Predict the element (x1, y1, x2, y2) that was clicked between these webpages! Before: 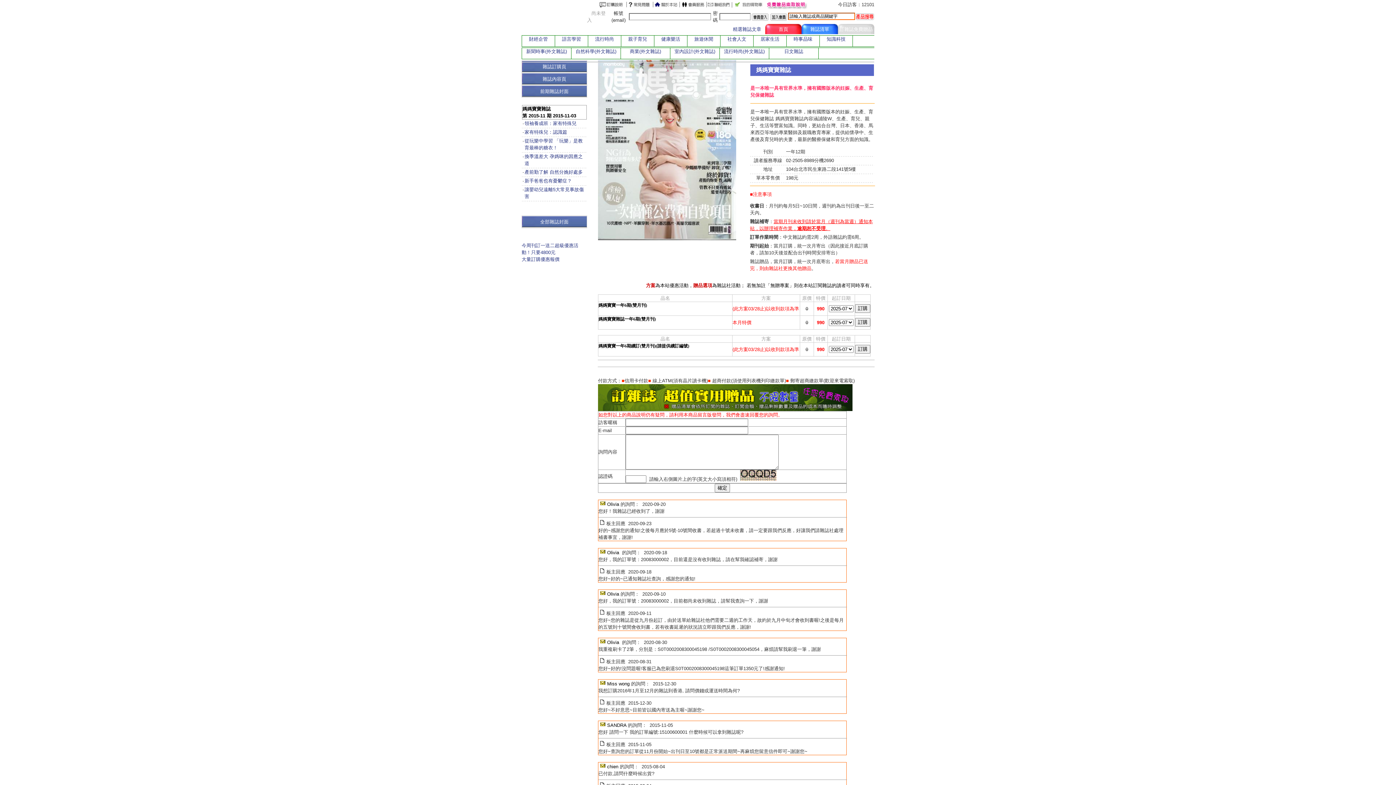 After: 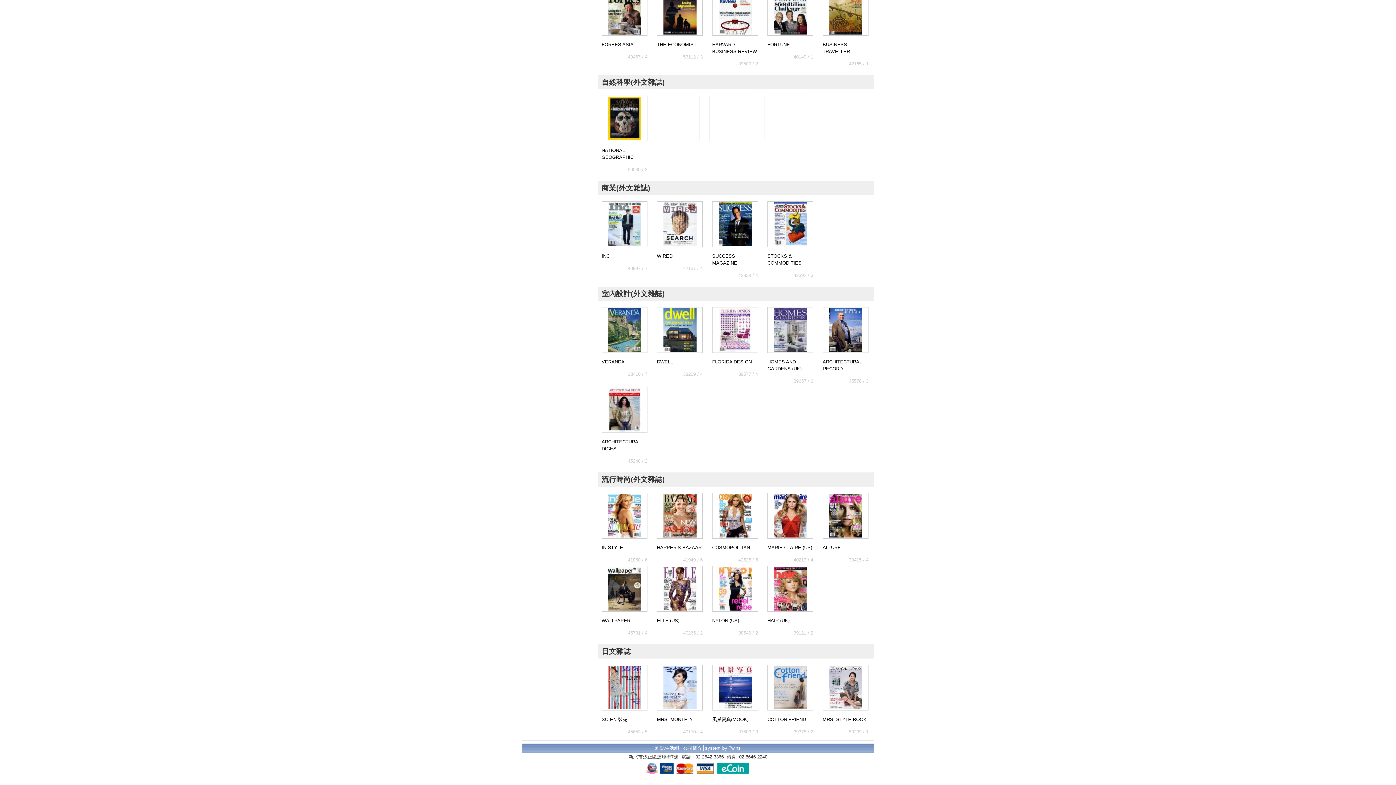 Action: label: 商業(外文雜誌) bbox: (630, 48, 661, 54)